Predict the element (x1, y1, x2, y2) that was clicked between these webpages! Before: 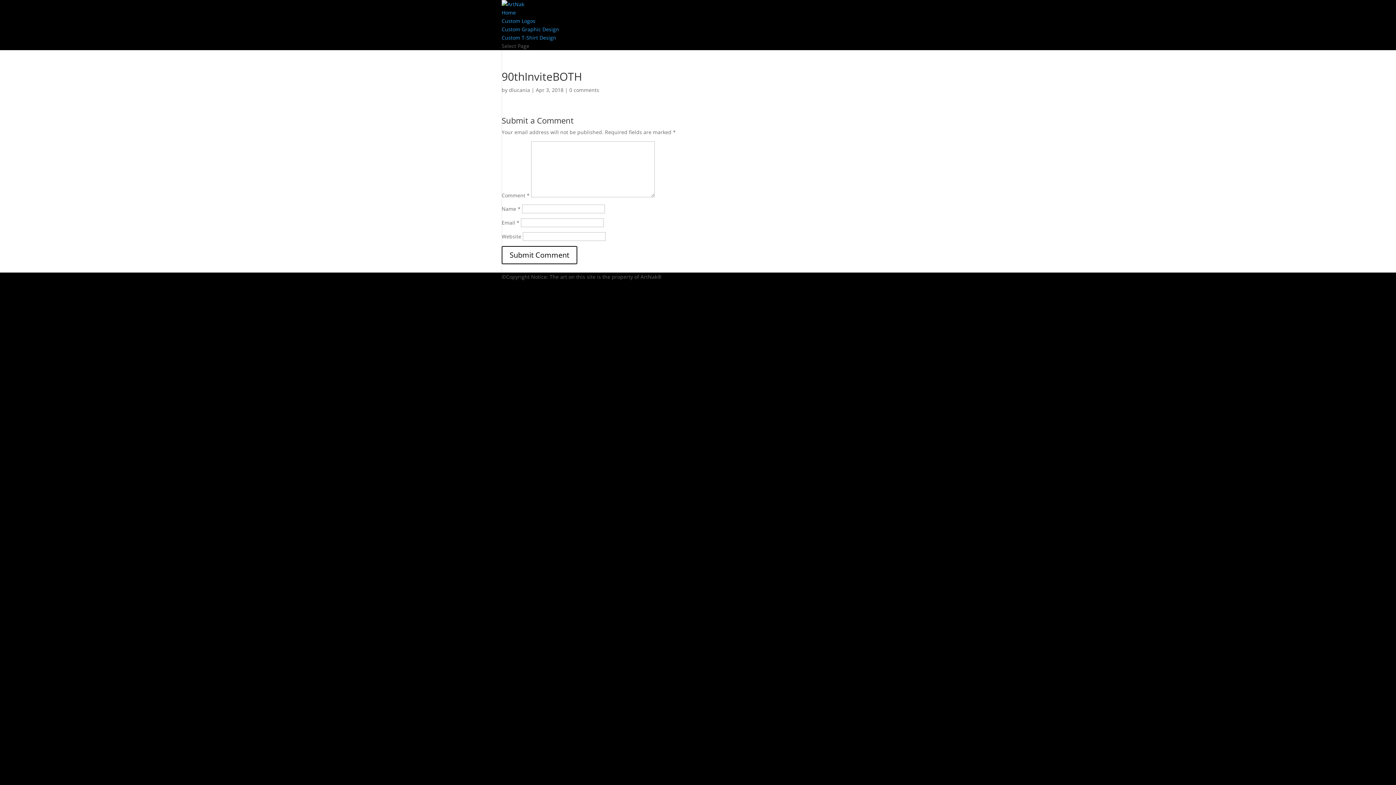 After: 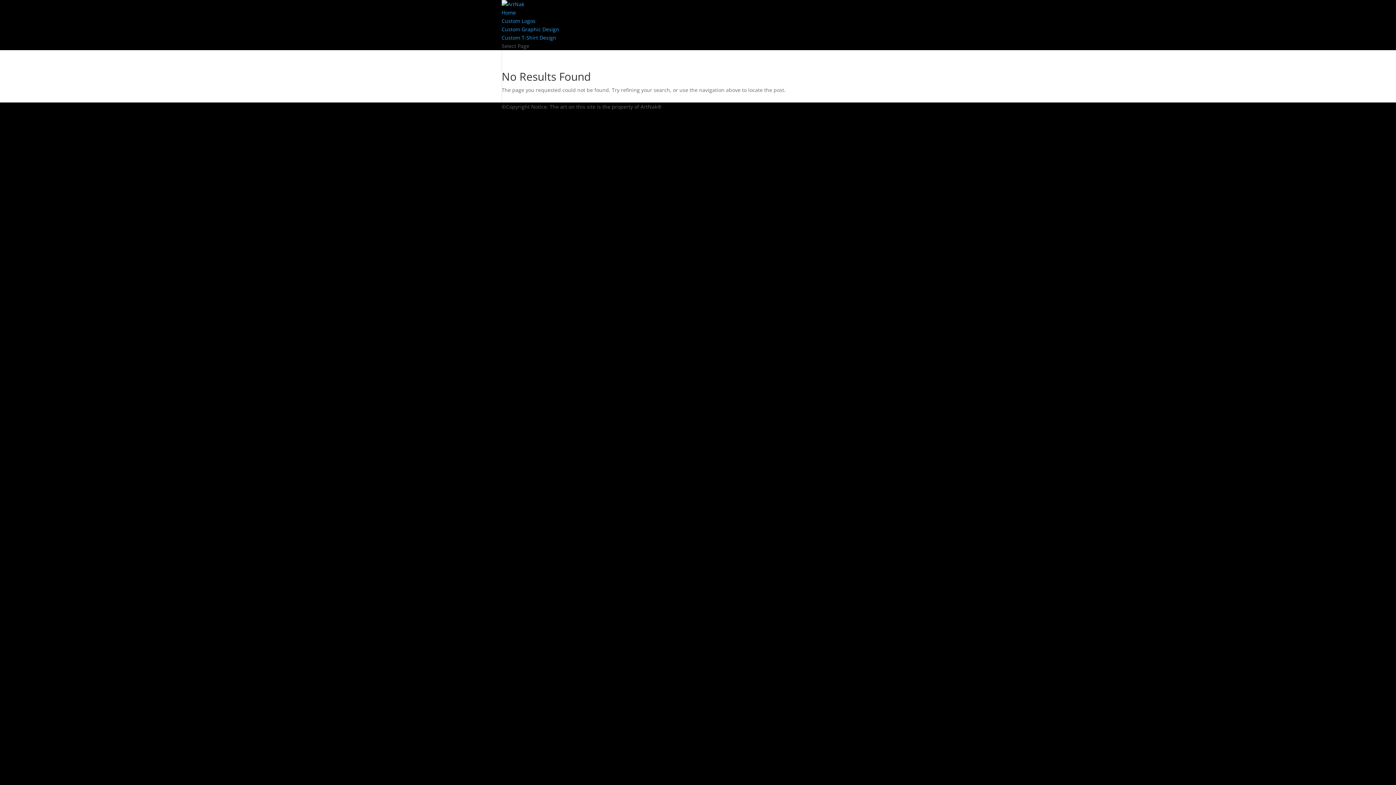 Action: label: dlucania bbox: (509, 86, 530, 93)